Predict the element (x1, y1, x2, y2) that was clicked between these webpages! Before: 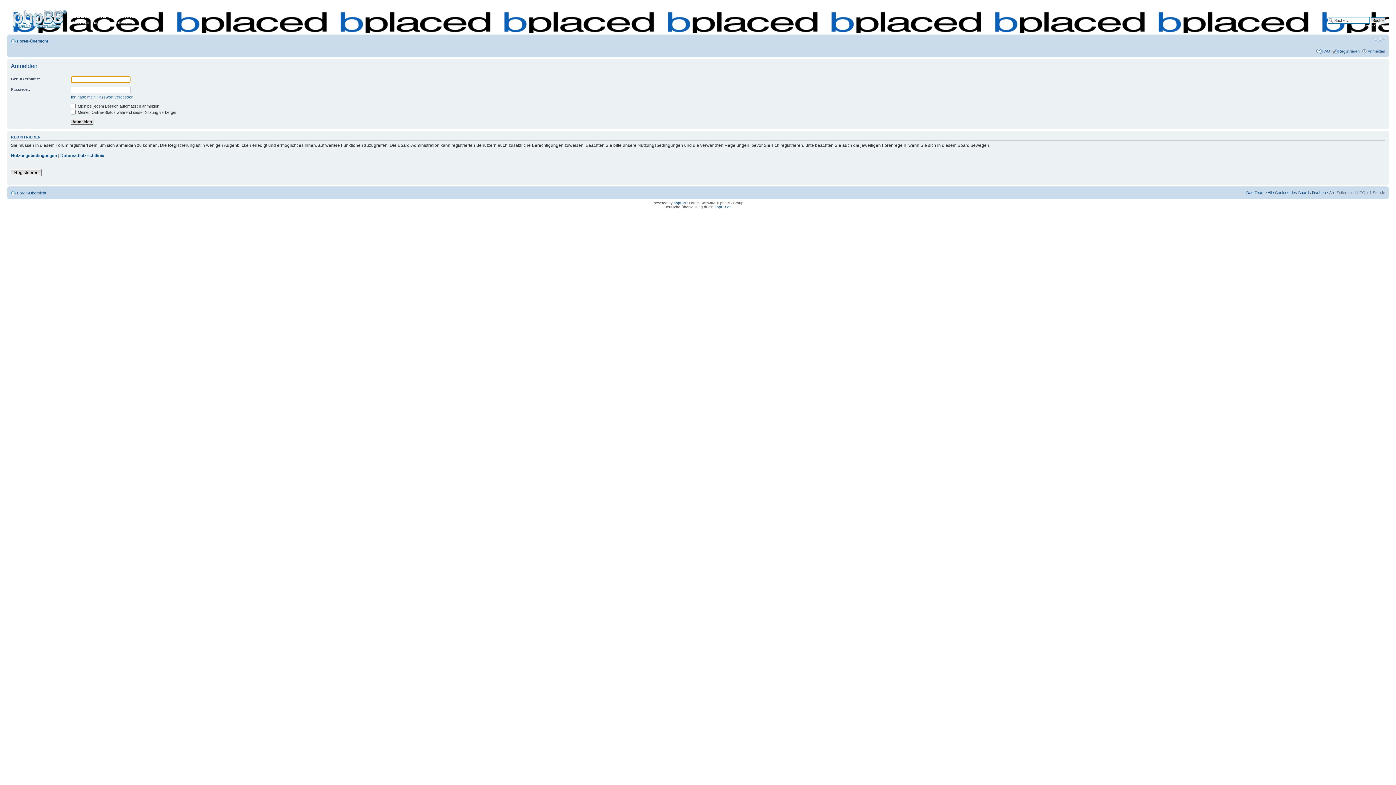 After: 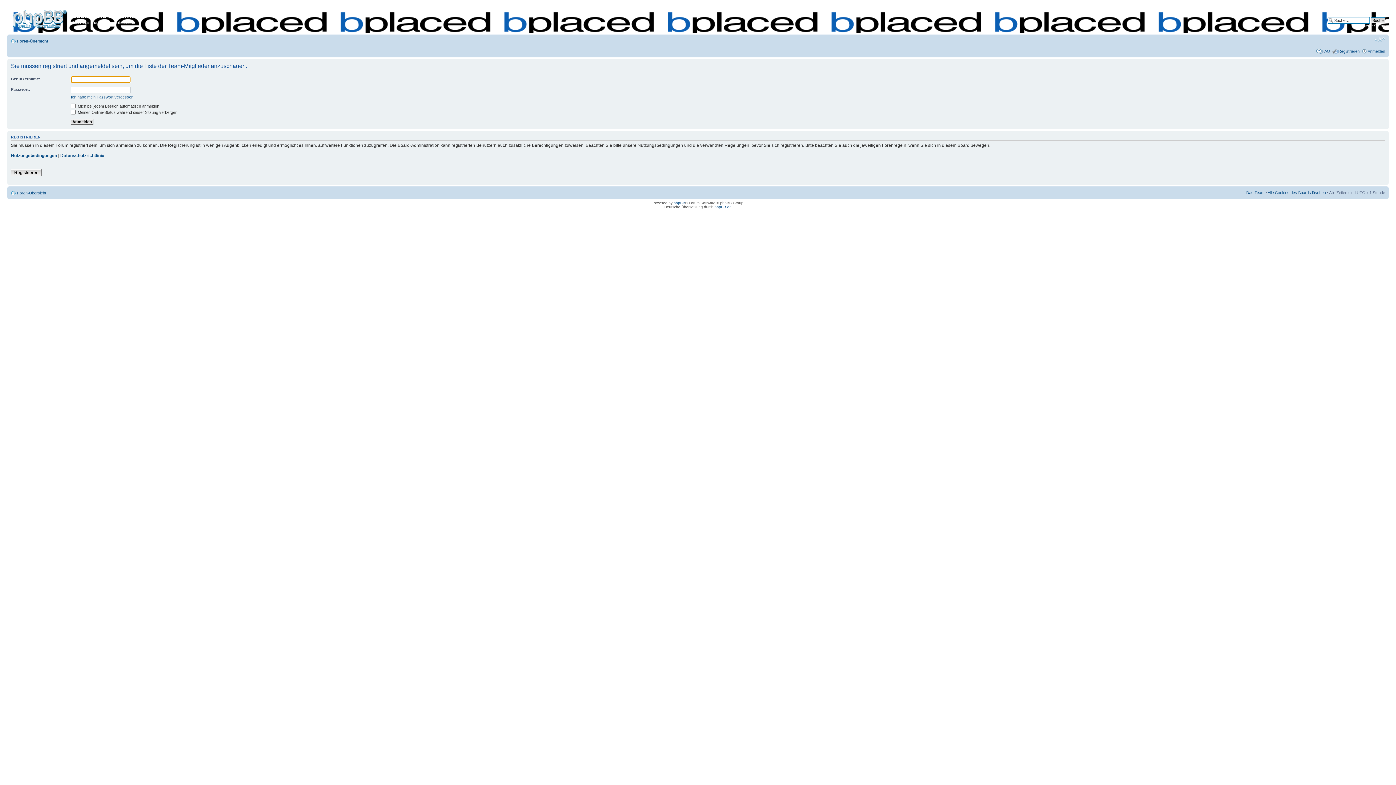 Action: label: Das Team bbox: (1246, 190, 1264, 194)